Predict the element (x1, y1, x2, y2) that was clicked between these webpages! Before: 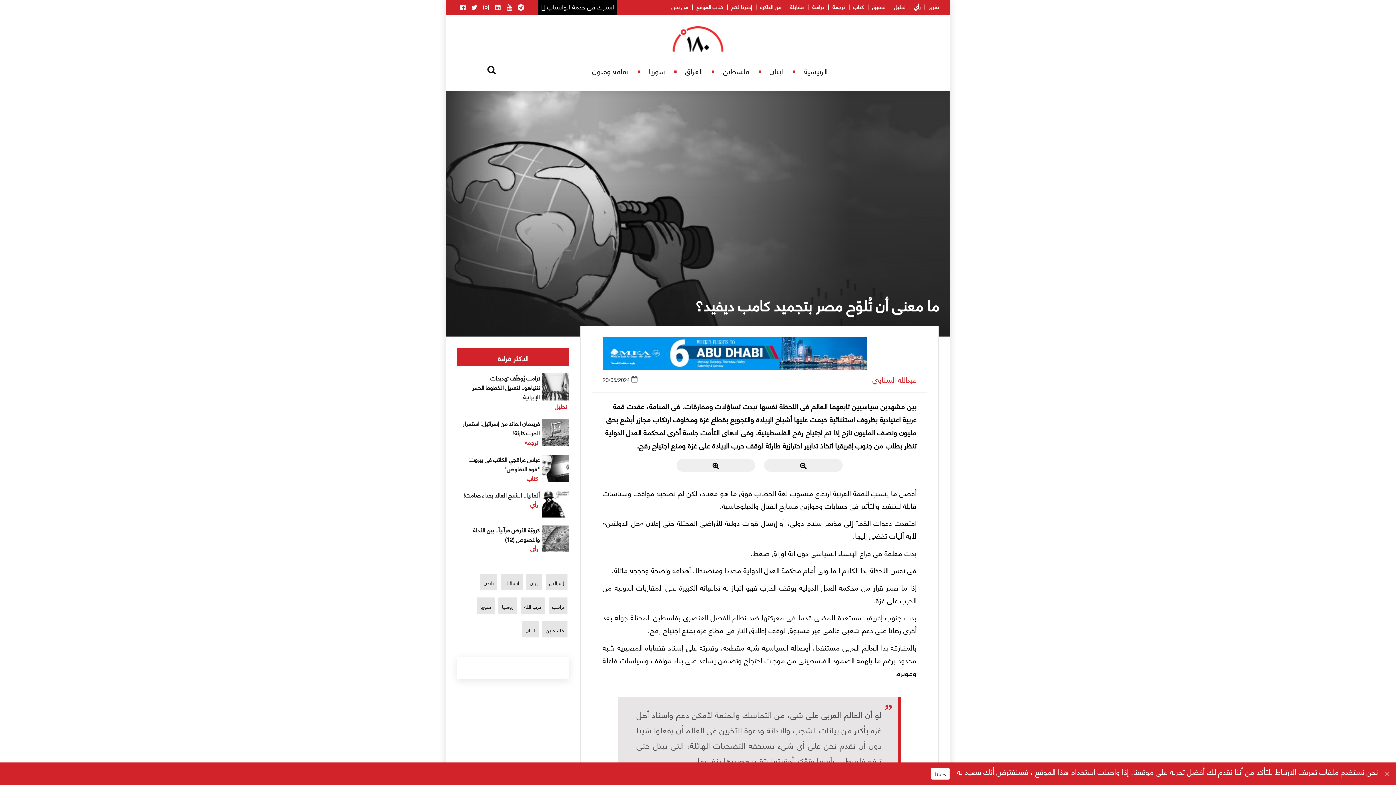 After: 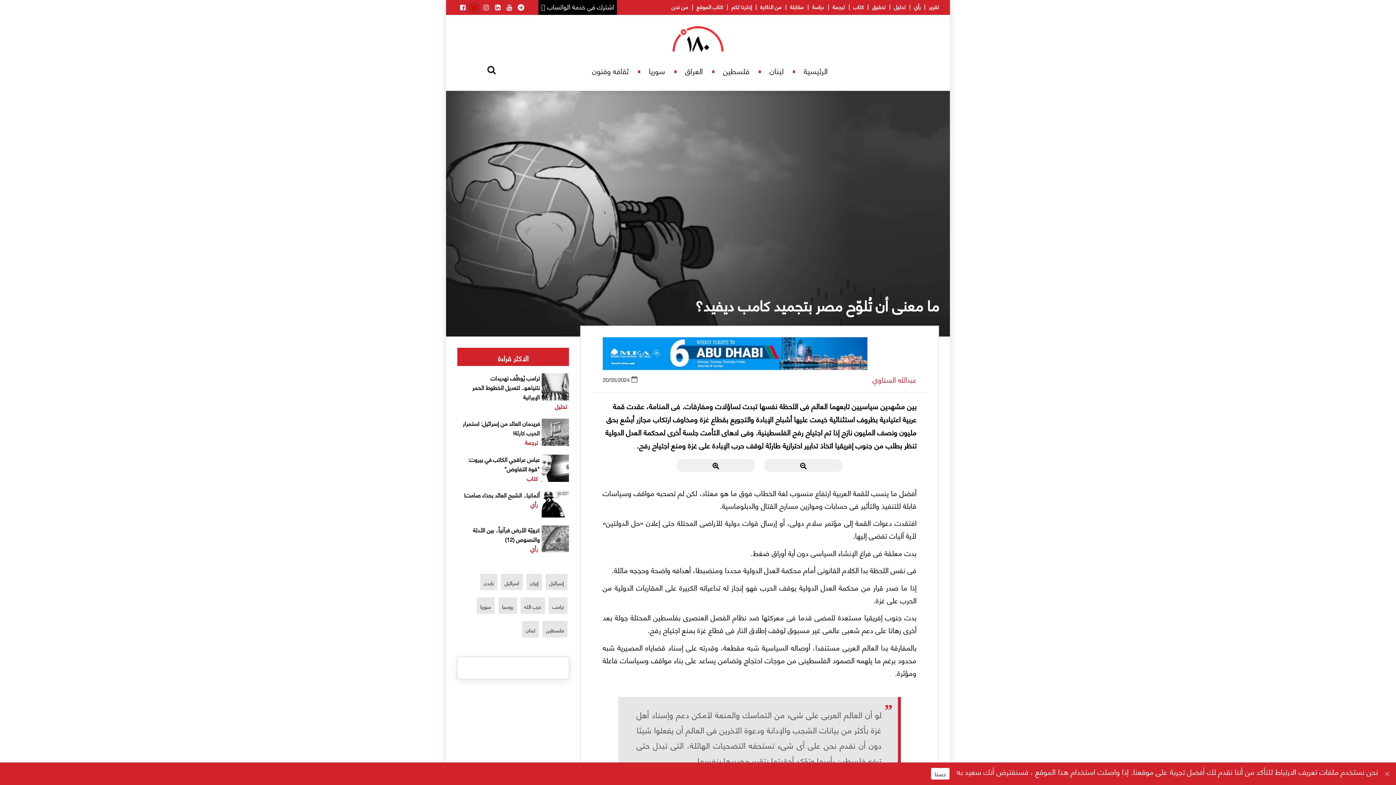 Action: bbox: (468, 0, 480, 13)